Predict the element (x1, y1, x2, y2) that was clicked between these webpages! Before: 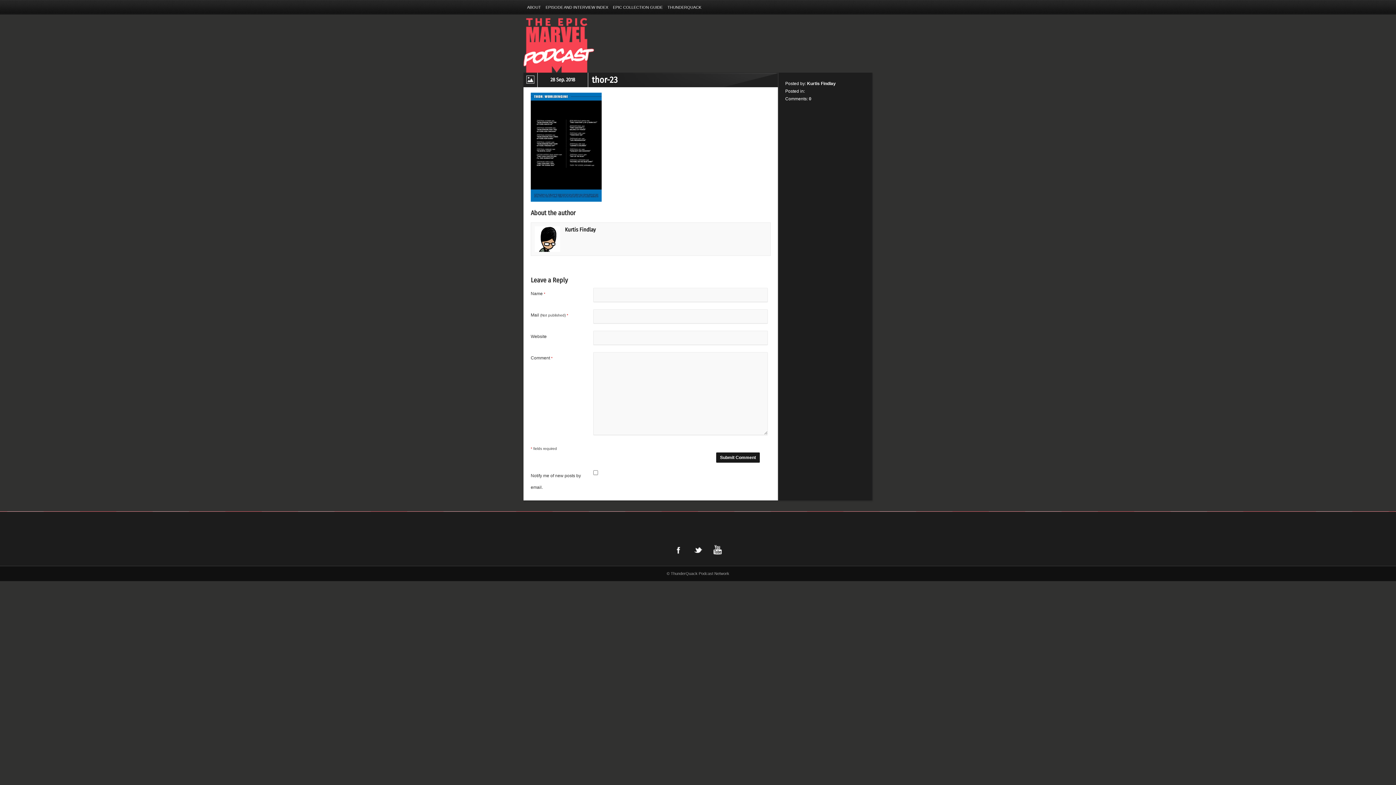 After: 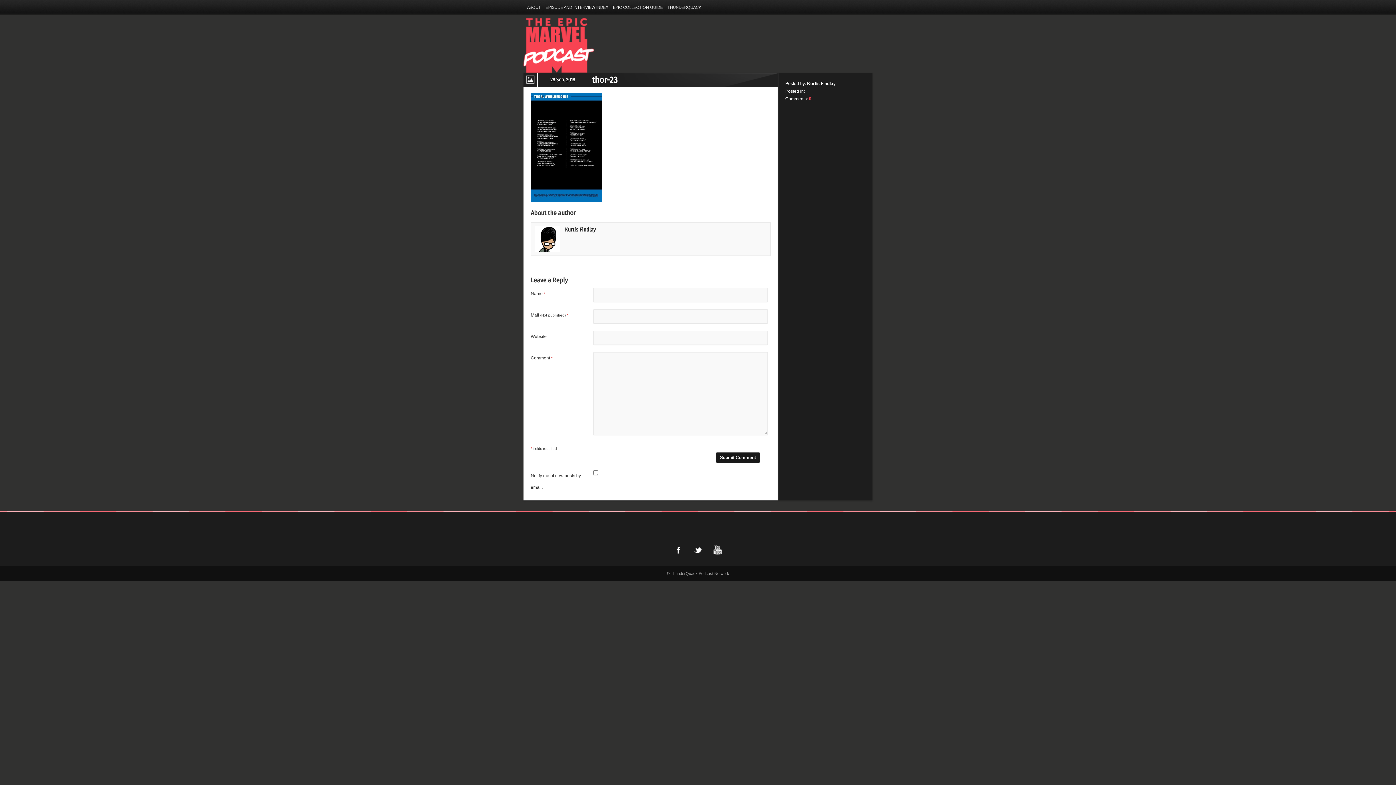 Action: bbox: (809, 96, 811, 101) label: 0